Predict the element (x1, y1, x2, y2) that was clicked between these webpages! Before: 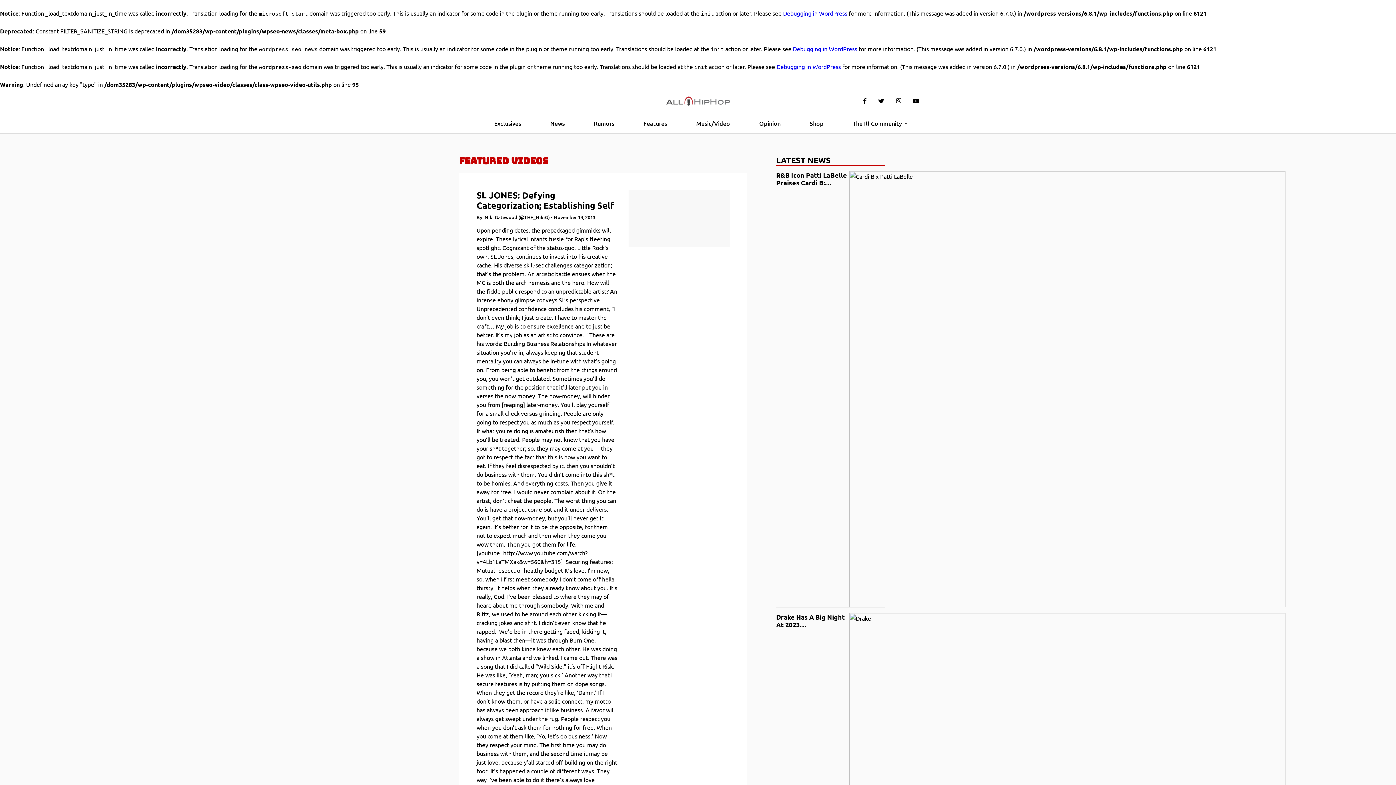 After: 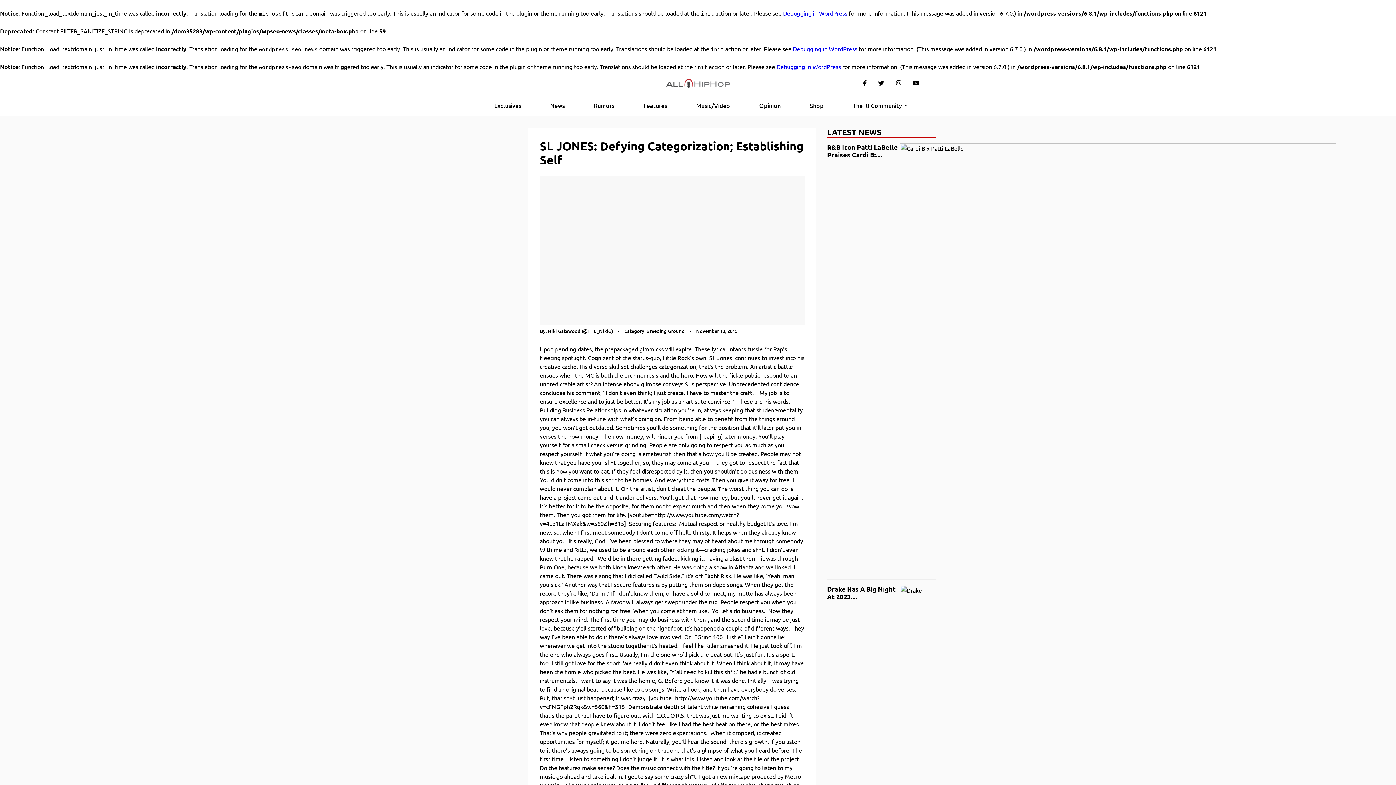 Action: label: SL JONES: Defying Categorization; Establishing Self bbox: (476, 189, 614, 210)